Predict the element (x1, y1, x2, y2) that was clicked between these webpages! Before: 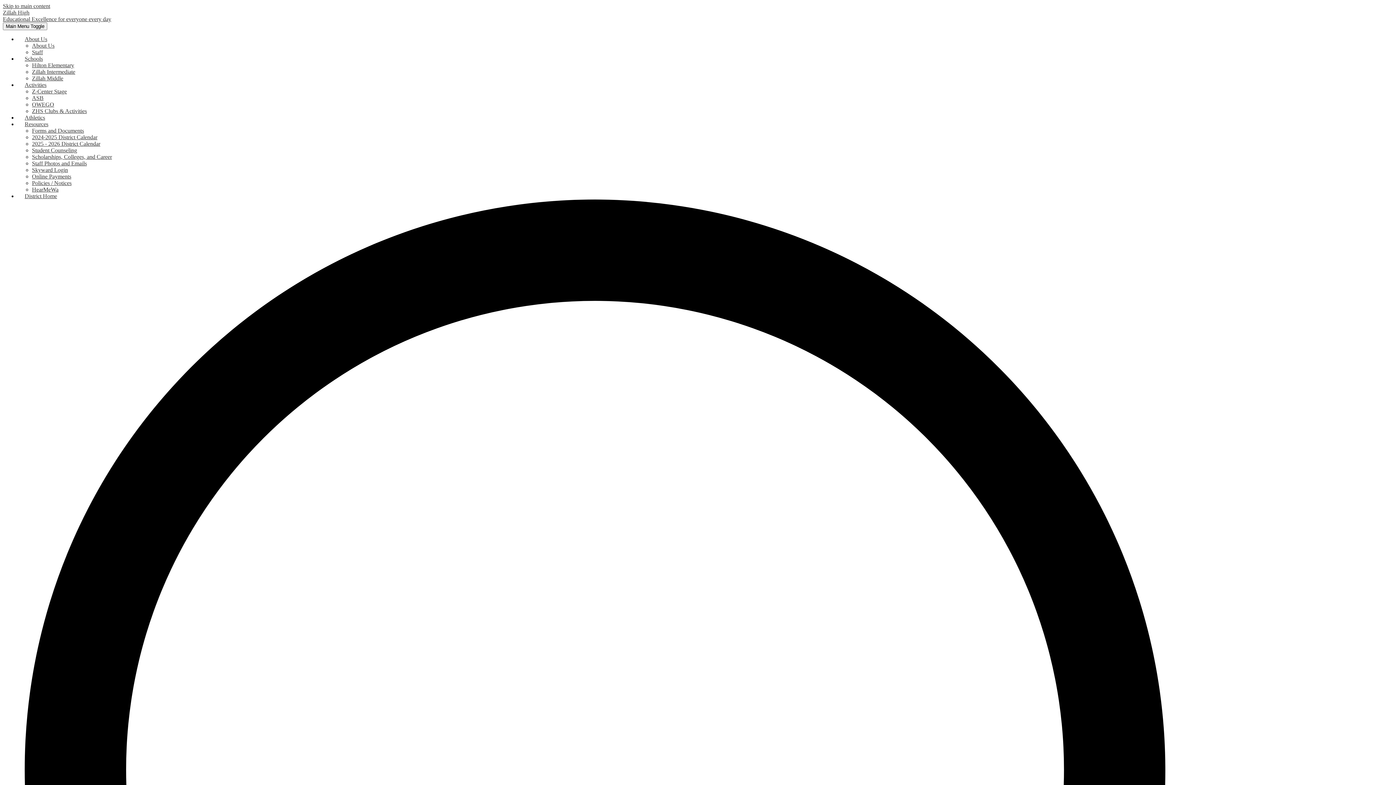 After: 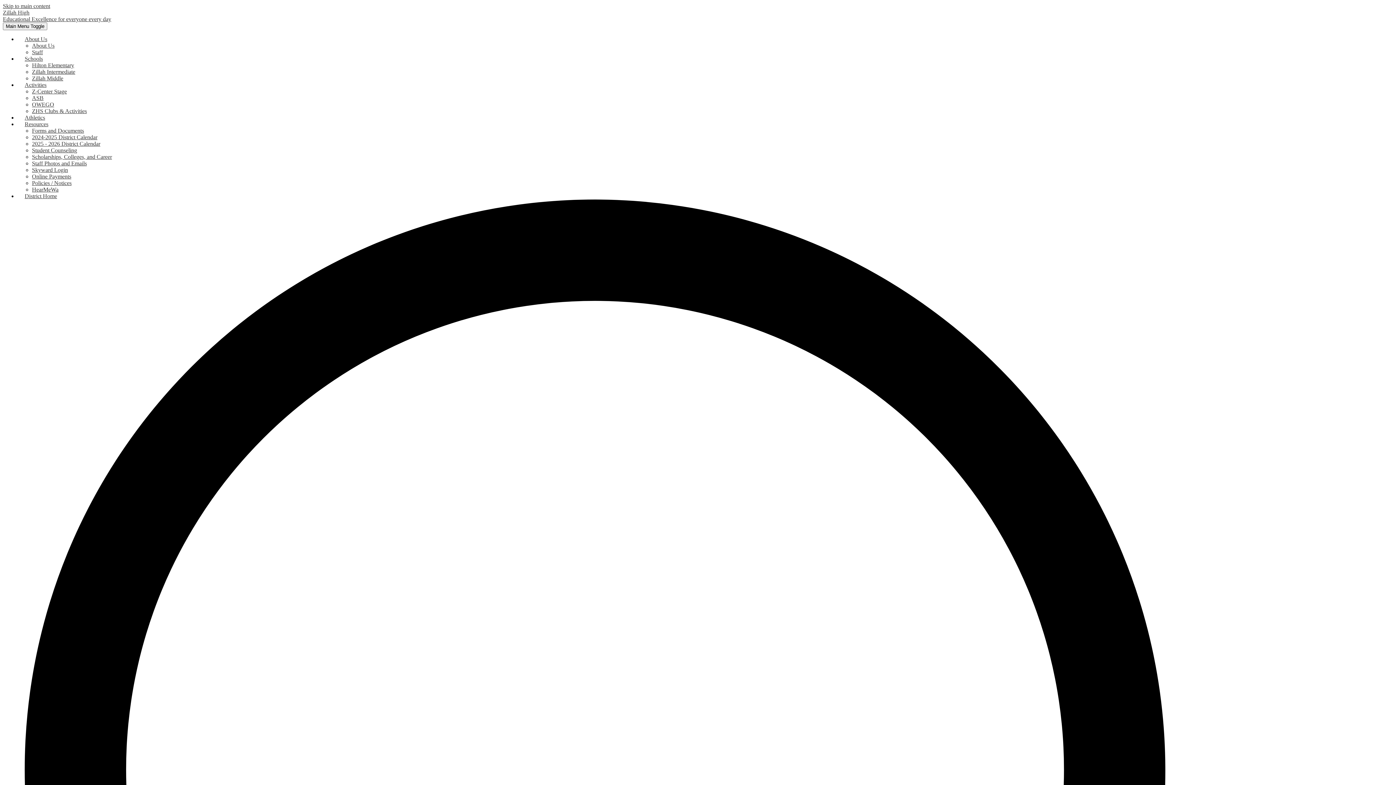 Action: bbox: (32, 160, 86, 166) label: Staff Photos and Emails